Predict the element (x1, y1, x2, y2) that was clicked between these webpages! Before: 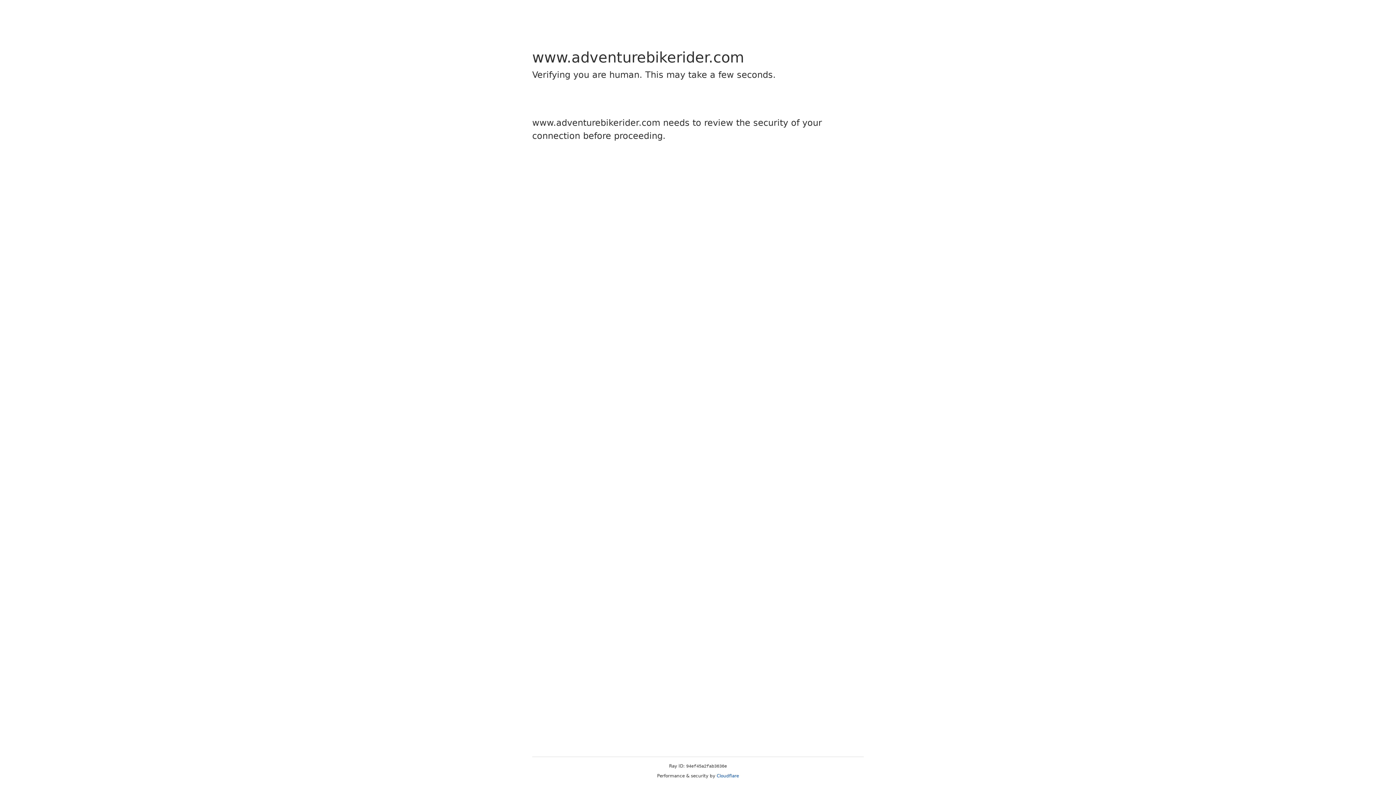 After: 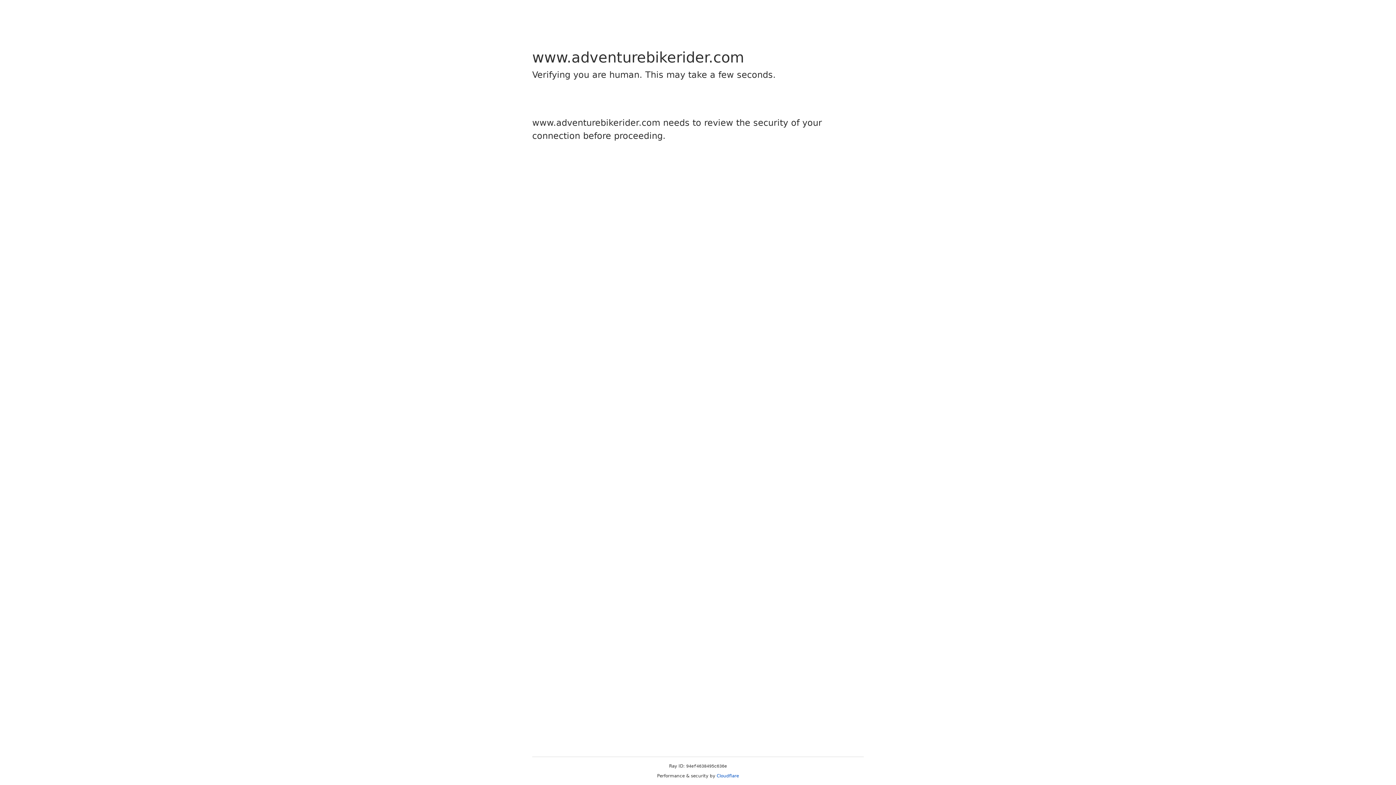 Action: bbox: (716, 773, 739, 778) label: Cloudflare